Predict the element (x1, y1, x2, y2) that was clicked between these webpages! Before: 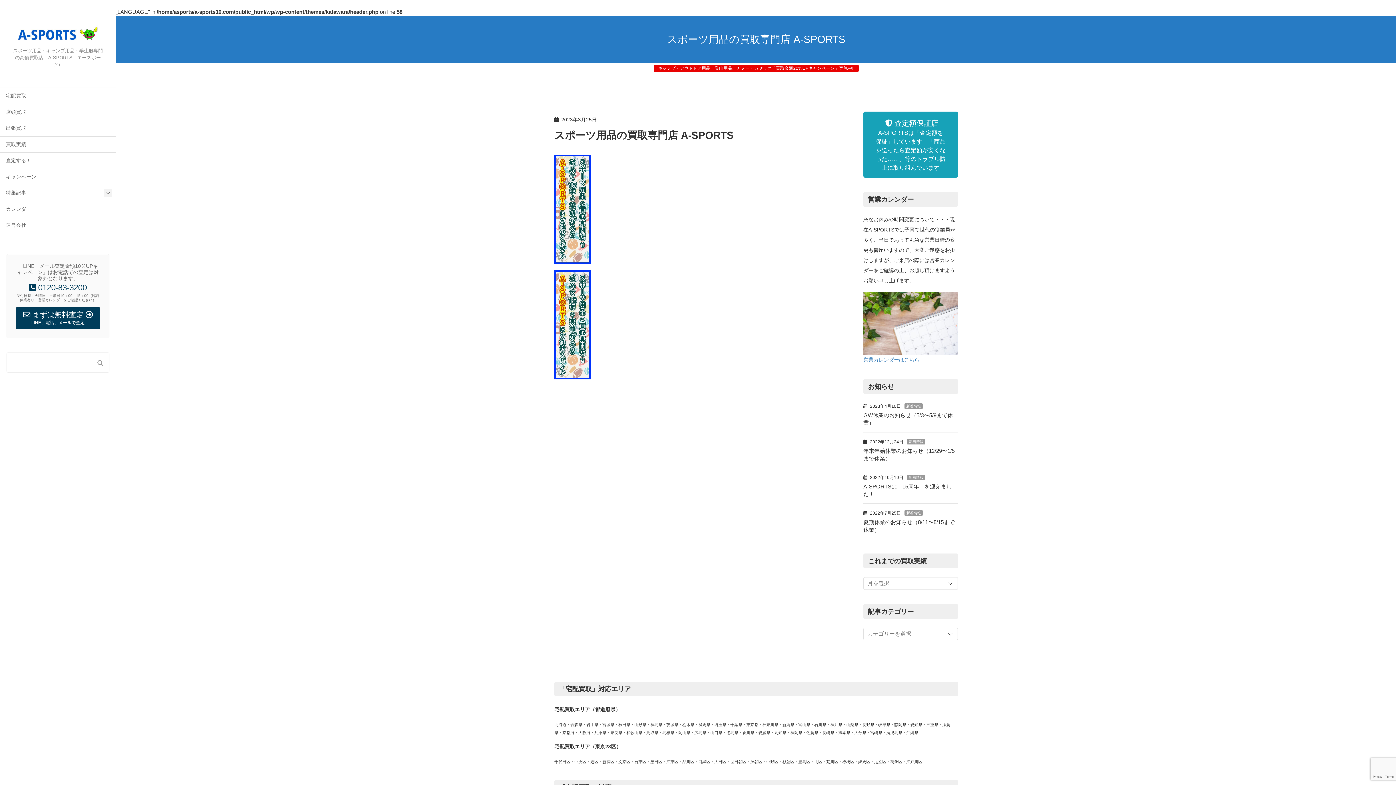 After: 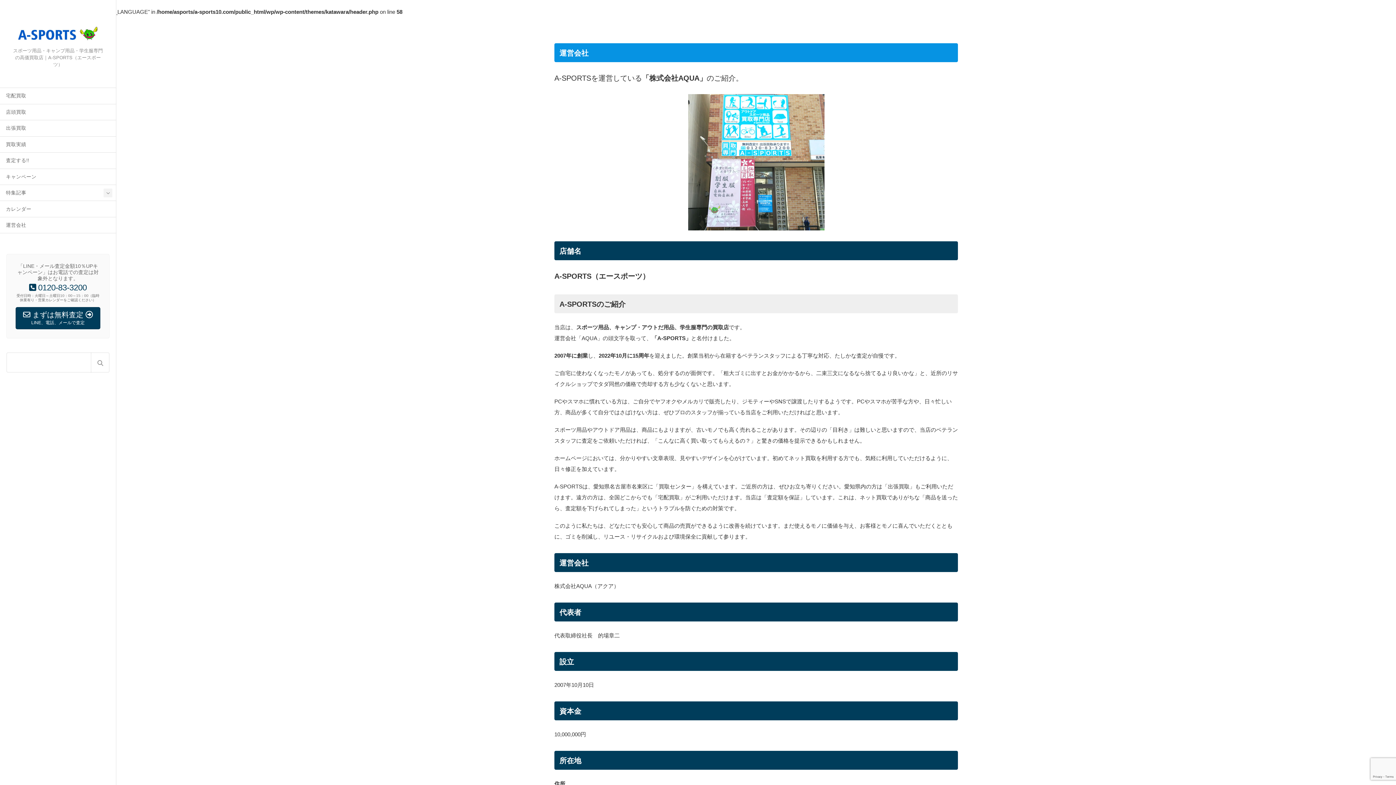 Action: label: 運営会社 bbox: (0, 217, 116, 233)